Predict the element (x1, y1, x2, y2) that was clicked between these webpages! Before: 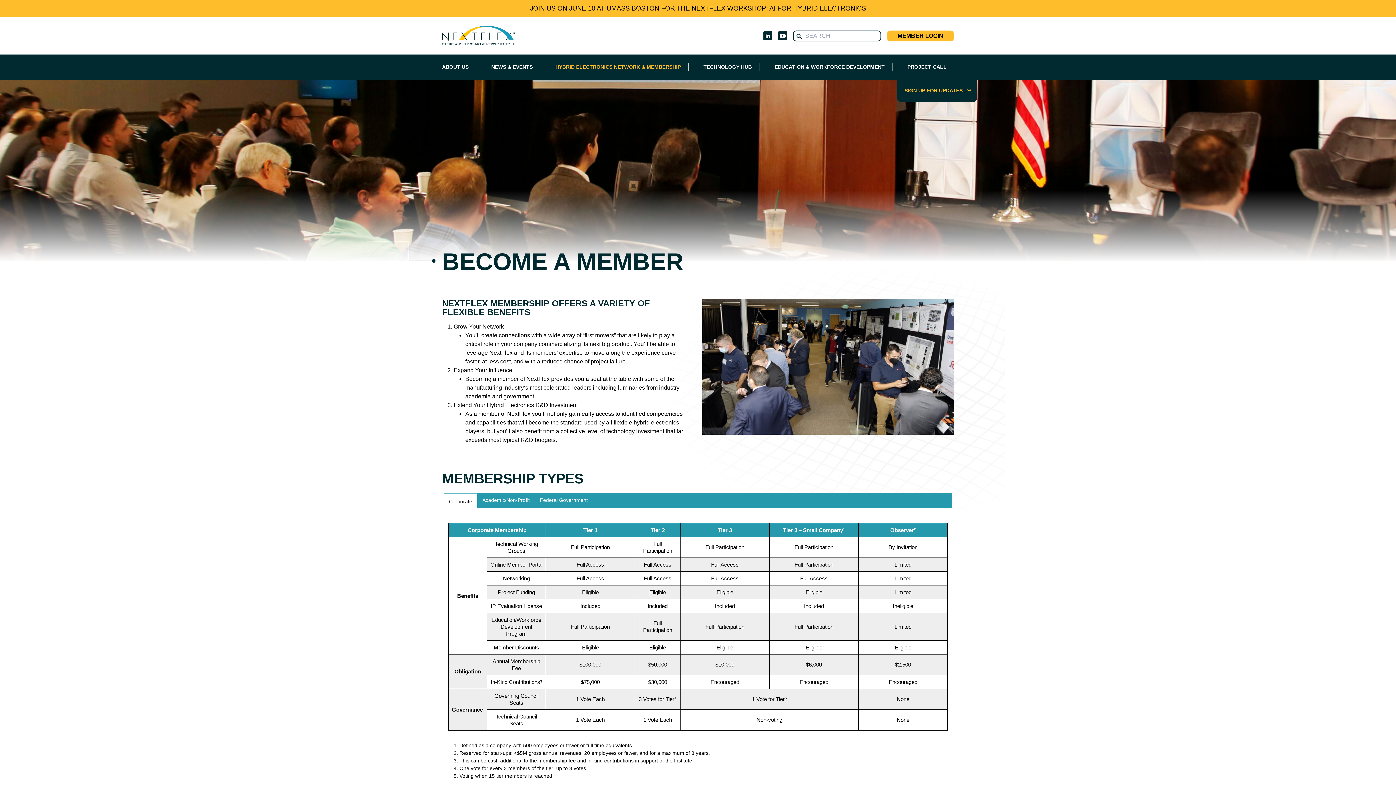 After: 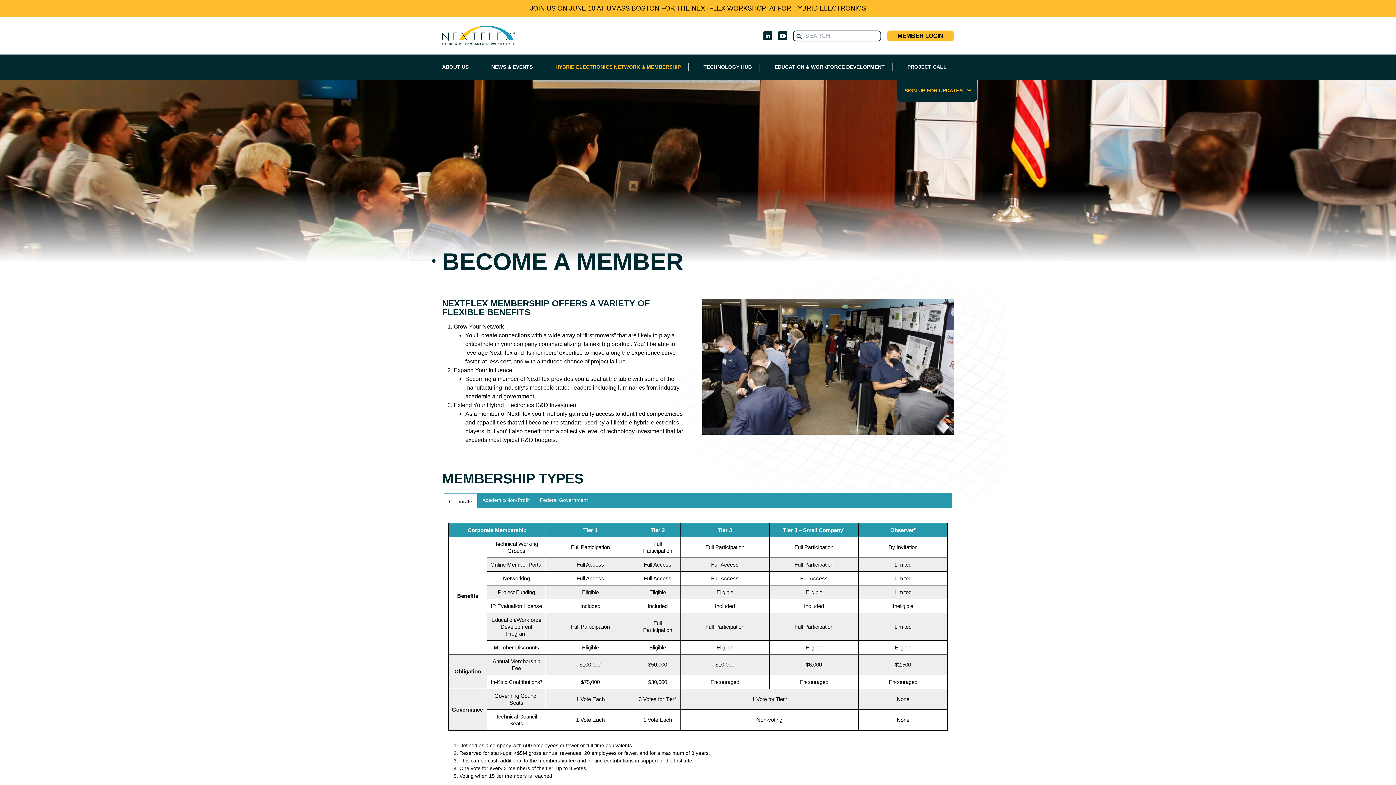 Action: label: Corporate bbox: (444, 493, 477, 508)